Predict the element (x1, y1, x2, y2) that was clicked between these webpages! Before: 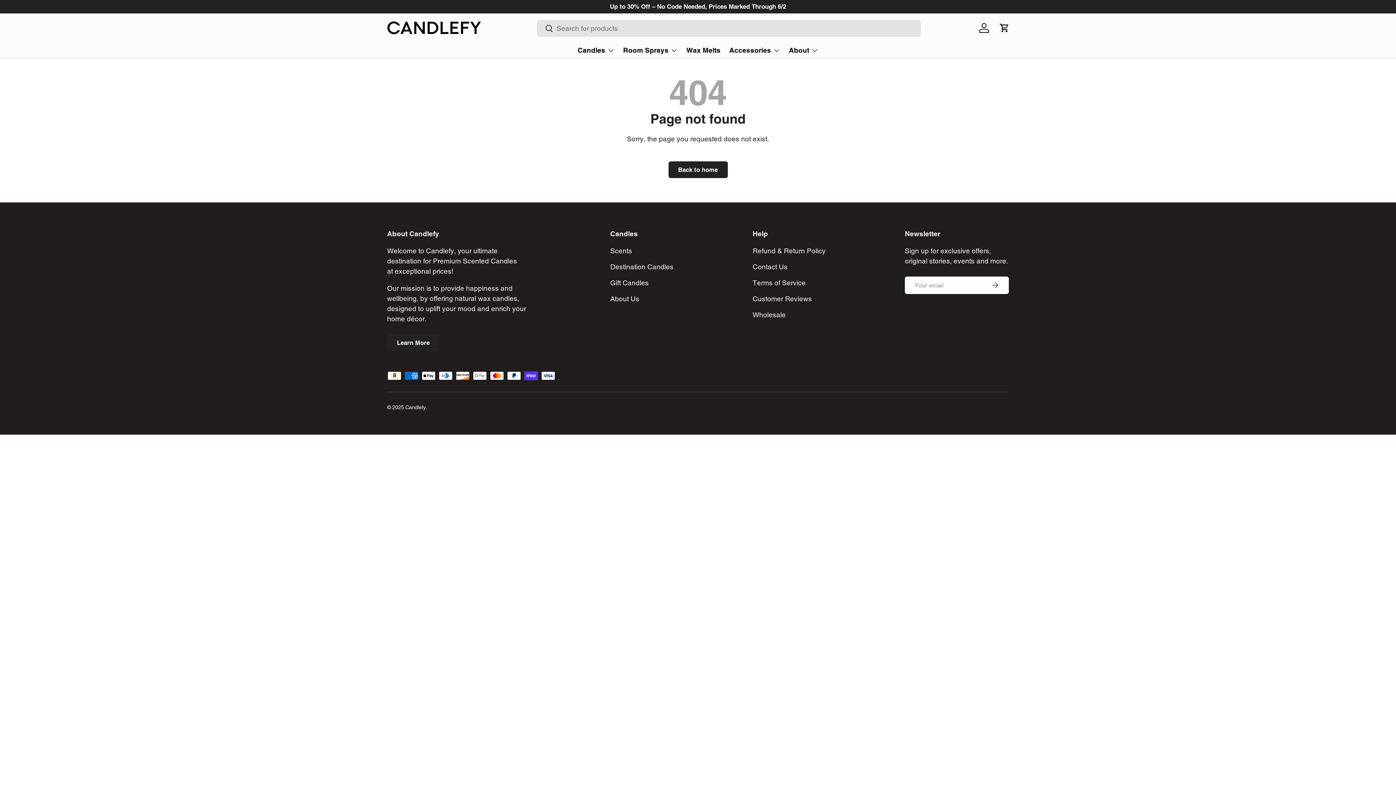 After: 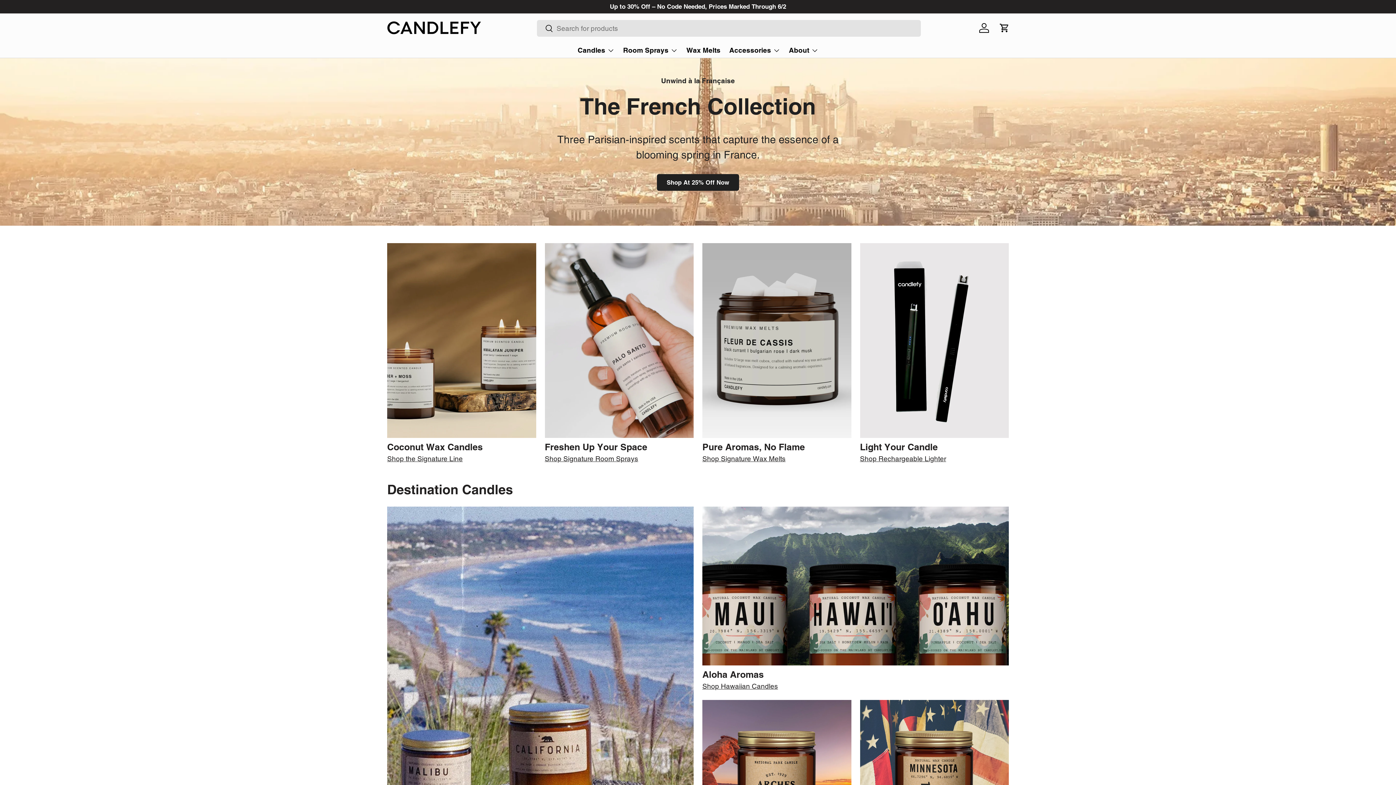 Action: label: Candlefy bbox: (405, 404, 425, 410)